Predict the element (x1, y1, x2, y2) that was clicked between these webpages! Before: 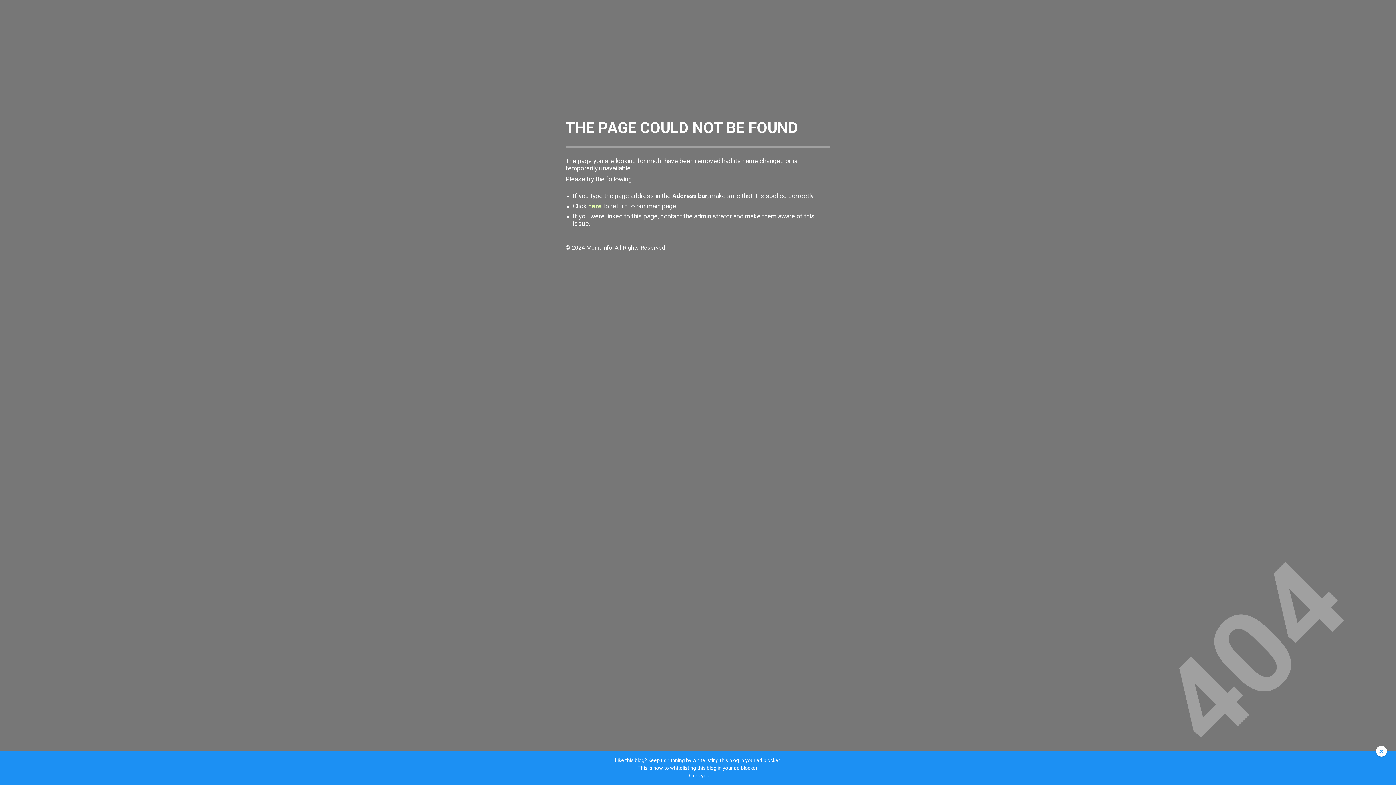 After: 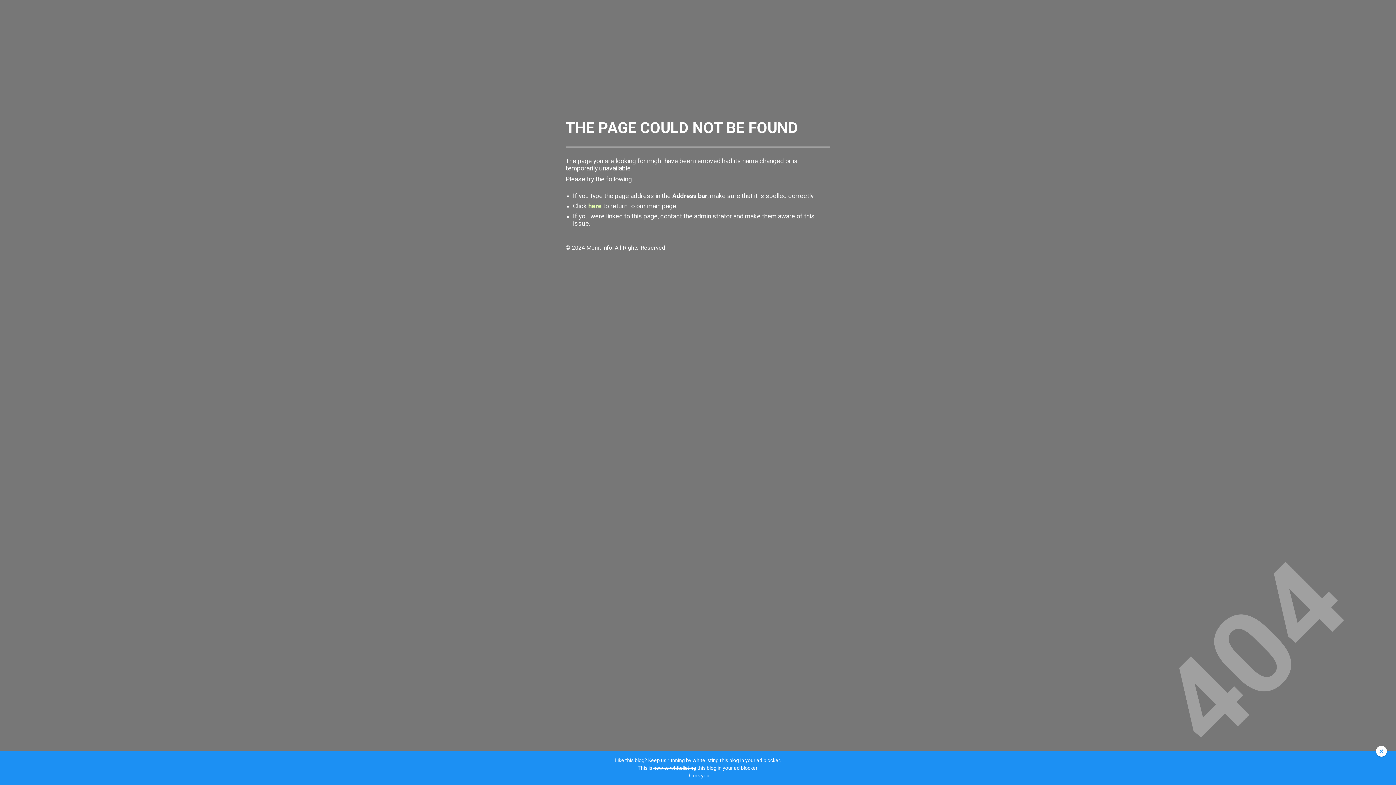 Action: bbox: (653, 765, 696, 771) label: how to whitelisting